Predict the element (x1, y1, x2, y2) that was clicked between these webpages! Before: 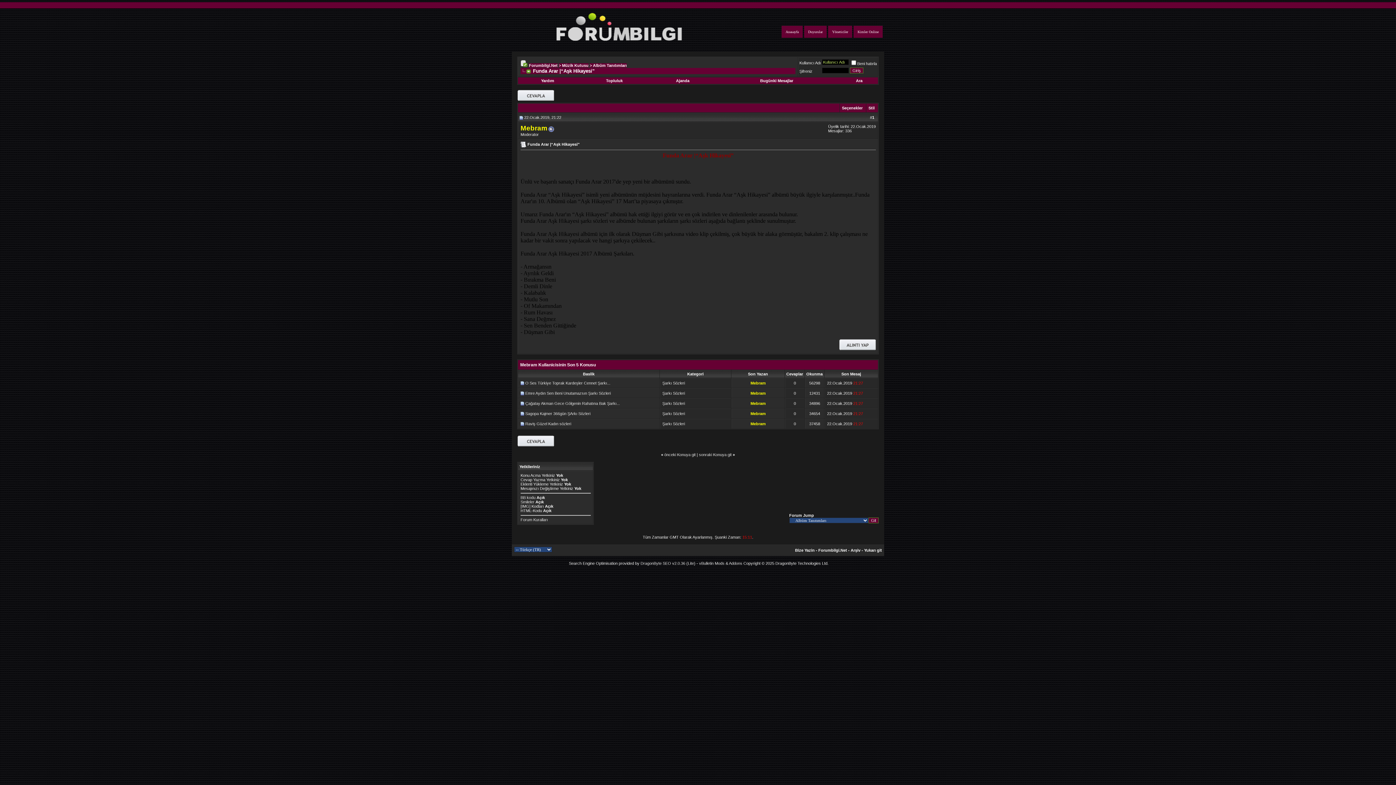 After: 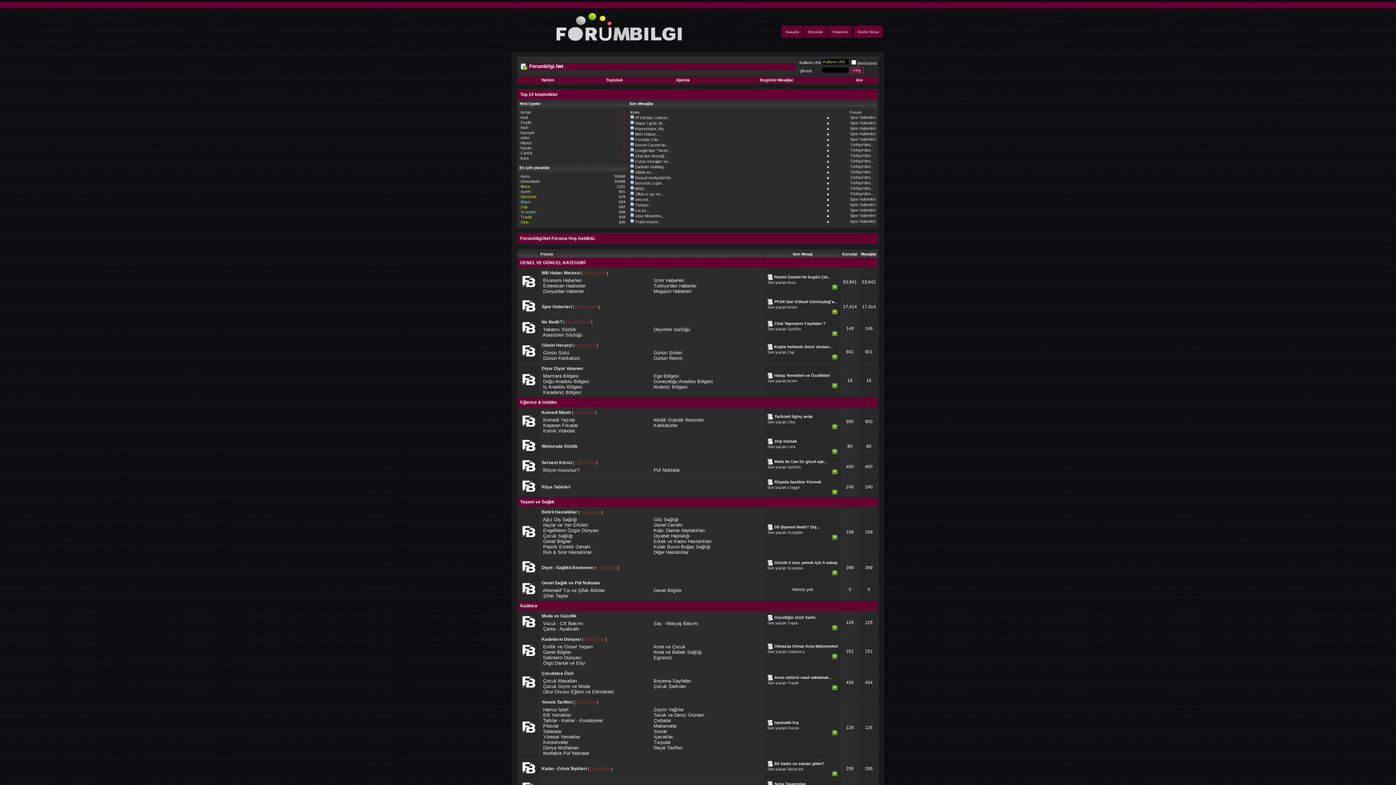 Action: bbox: (546, 46, 699, 51)